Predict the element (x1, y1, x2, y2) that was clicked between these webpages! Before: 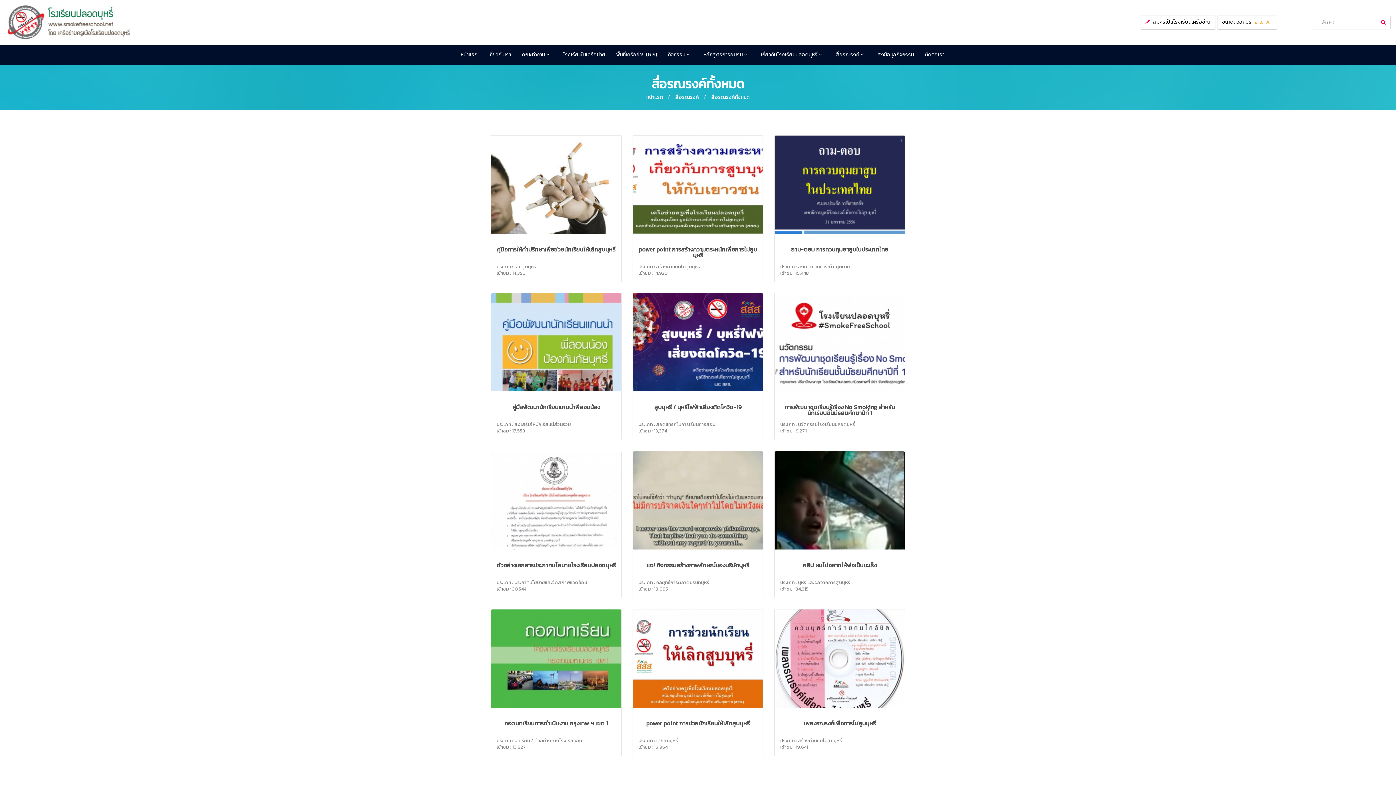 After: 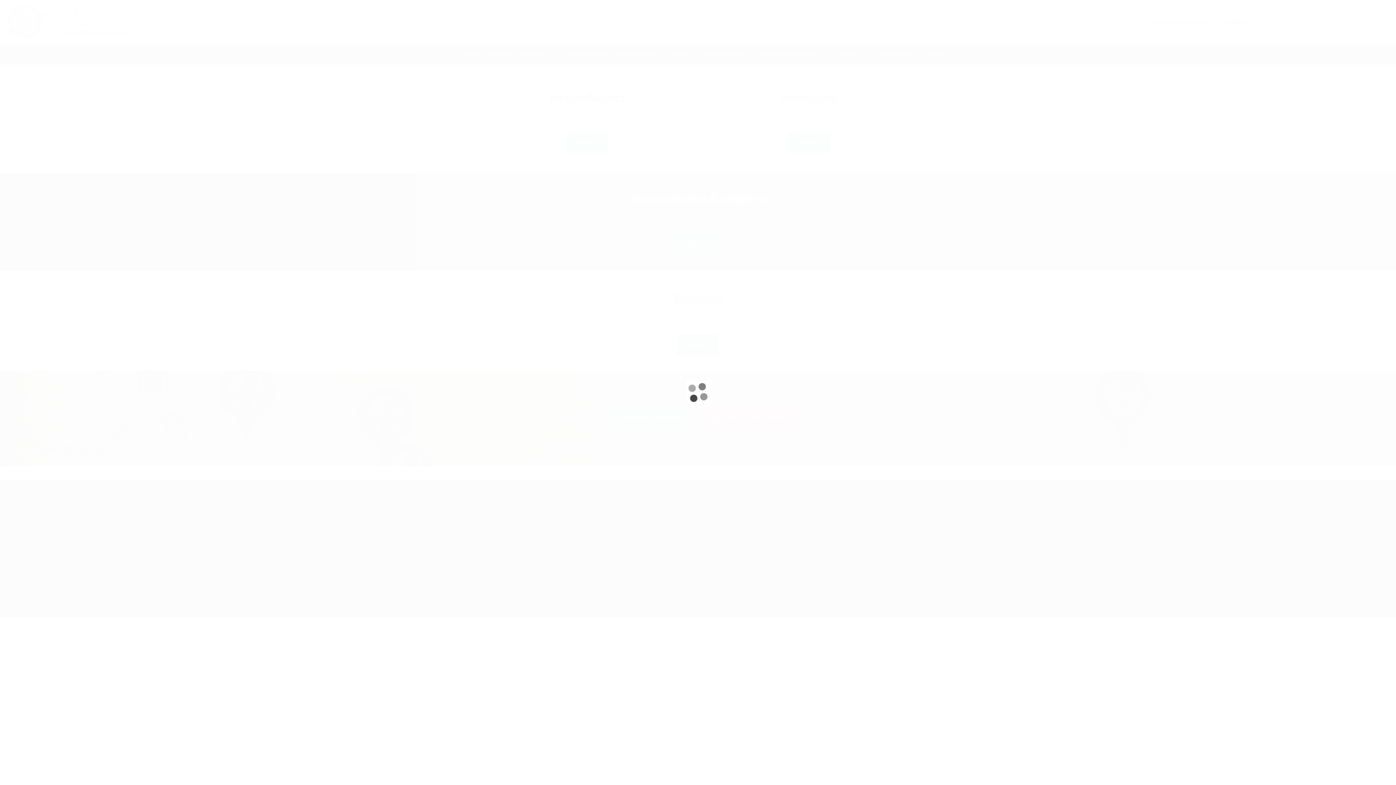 Action: bbox: (3, 3, 129, 41)